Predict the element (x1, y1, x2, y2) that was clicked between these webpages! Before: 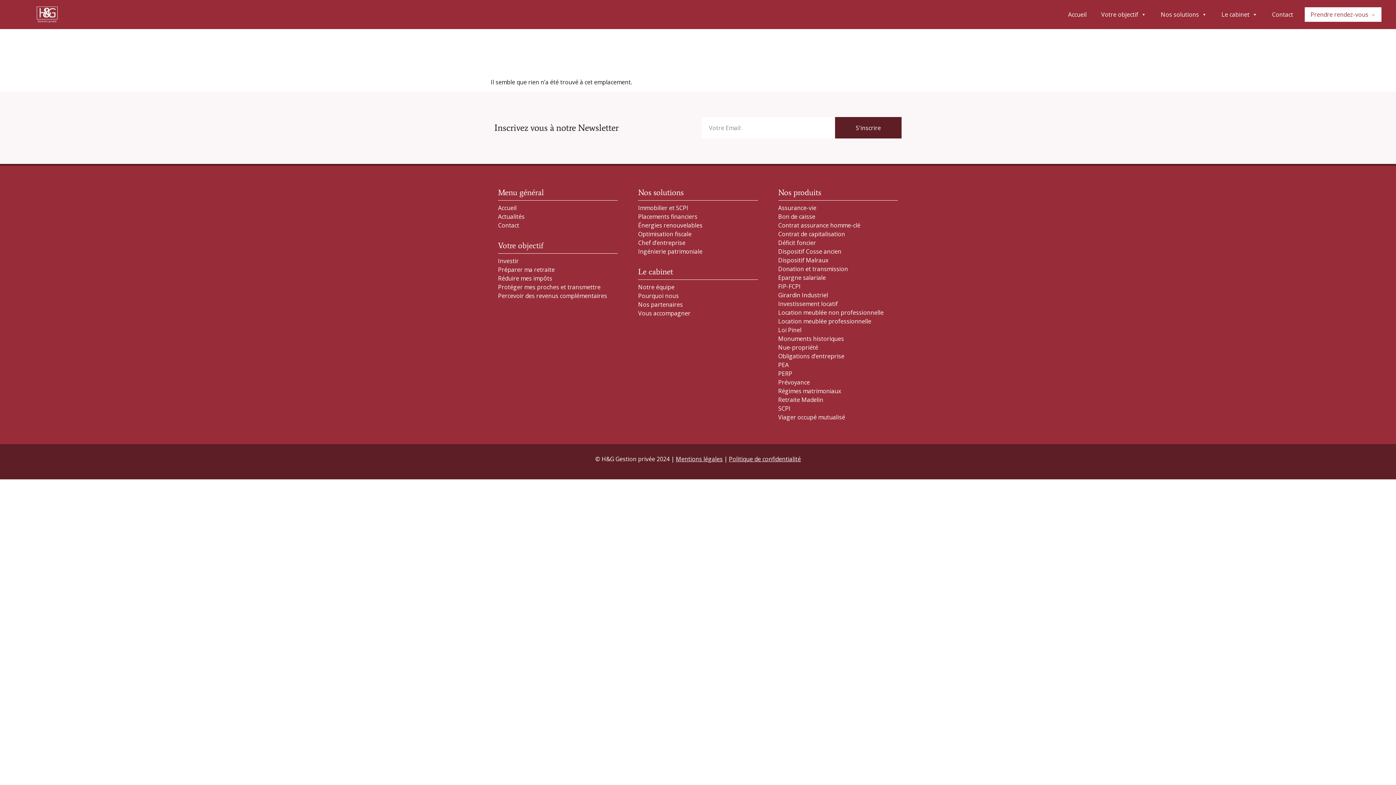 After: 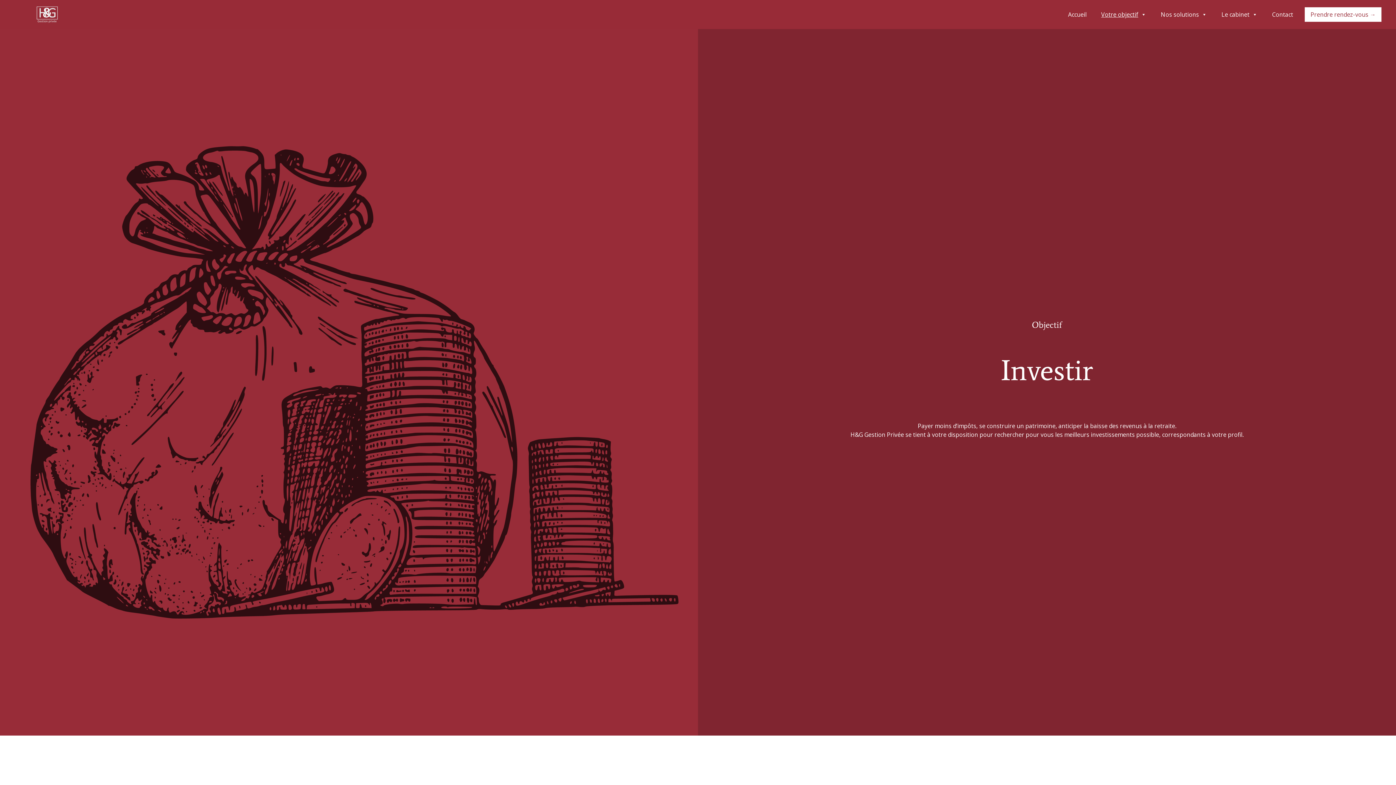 Action: bbox: (498, 256, 617, 265) label: Investir